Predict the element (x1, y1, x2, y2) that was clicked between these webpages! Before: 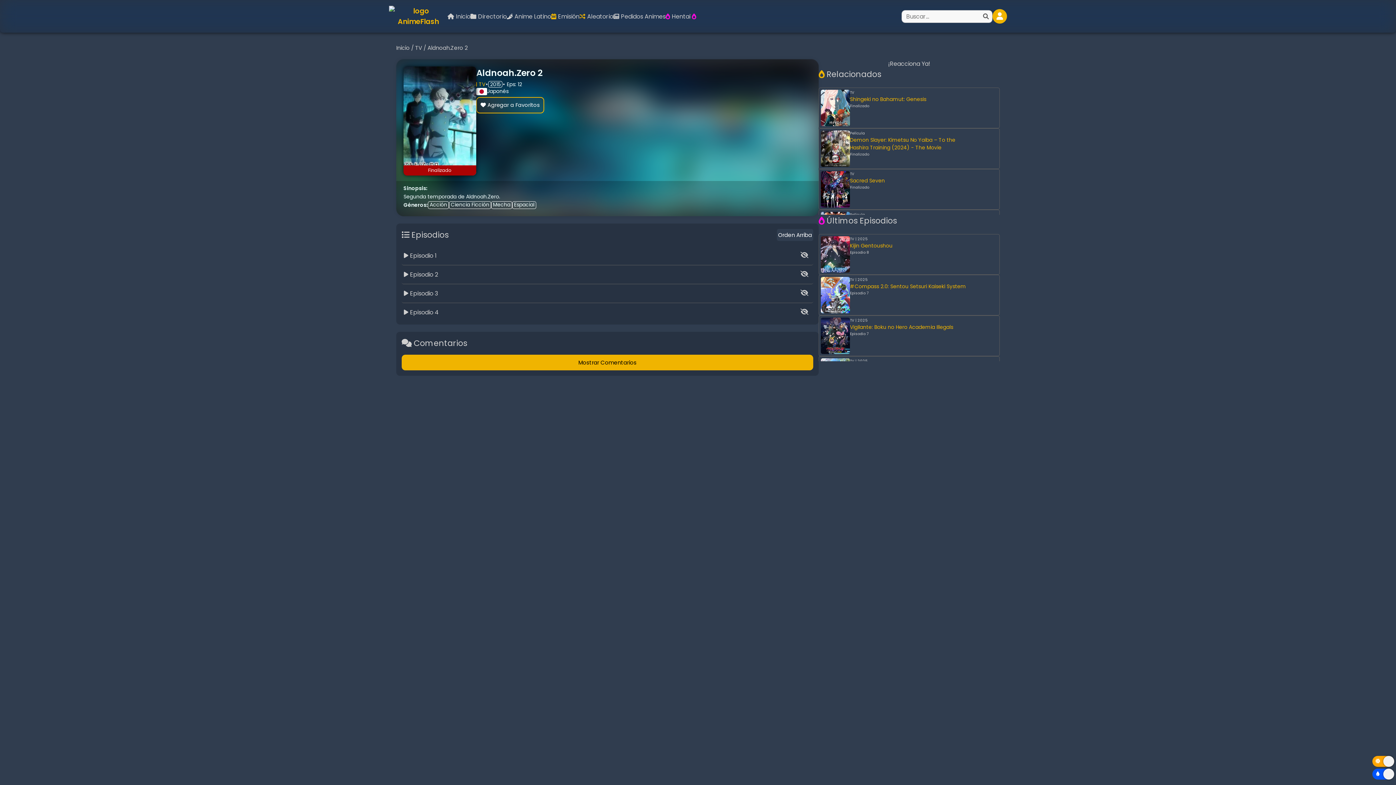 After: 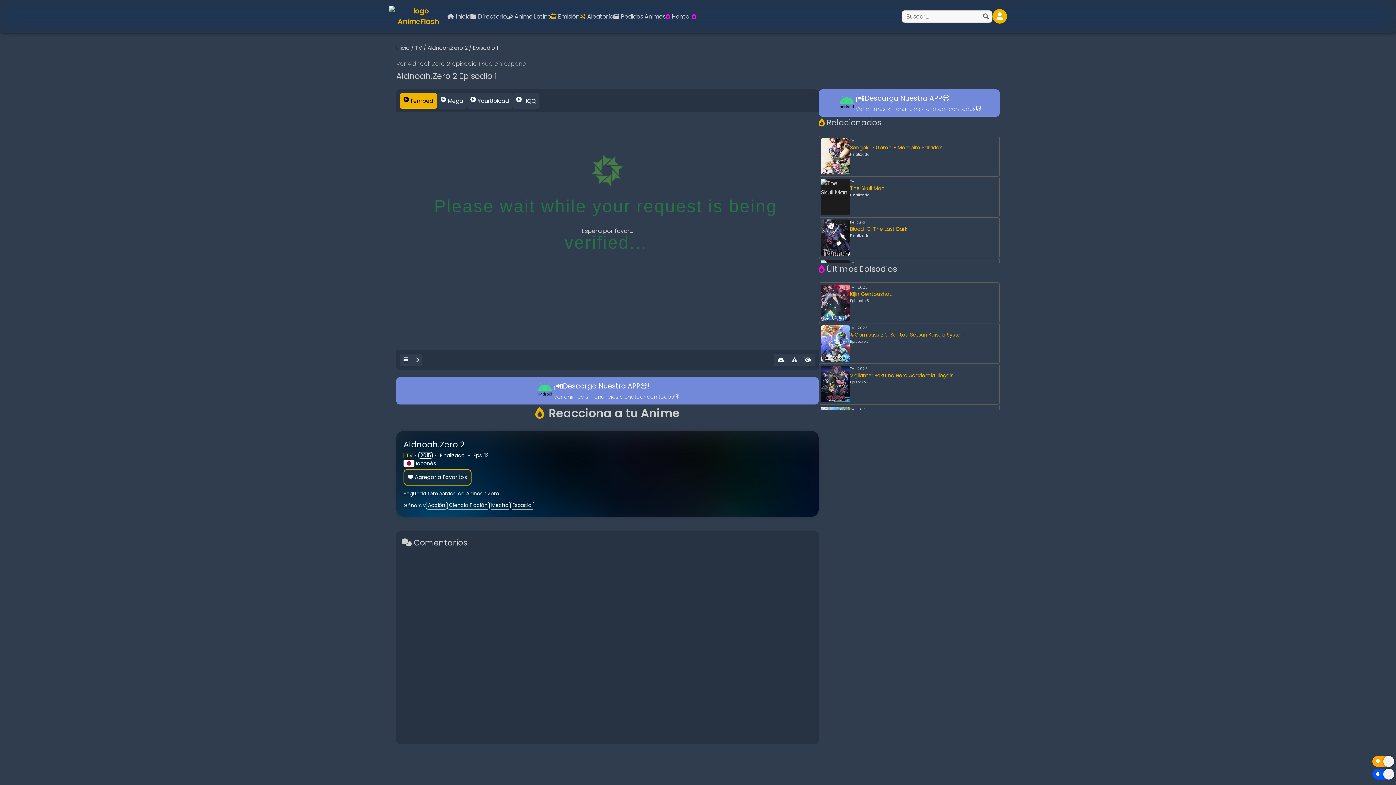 Action: bbox: (401, 246, 798, 265) label: Episodio 1